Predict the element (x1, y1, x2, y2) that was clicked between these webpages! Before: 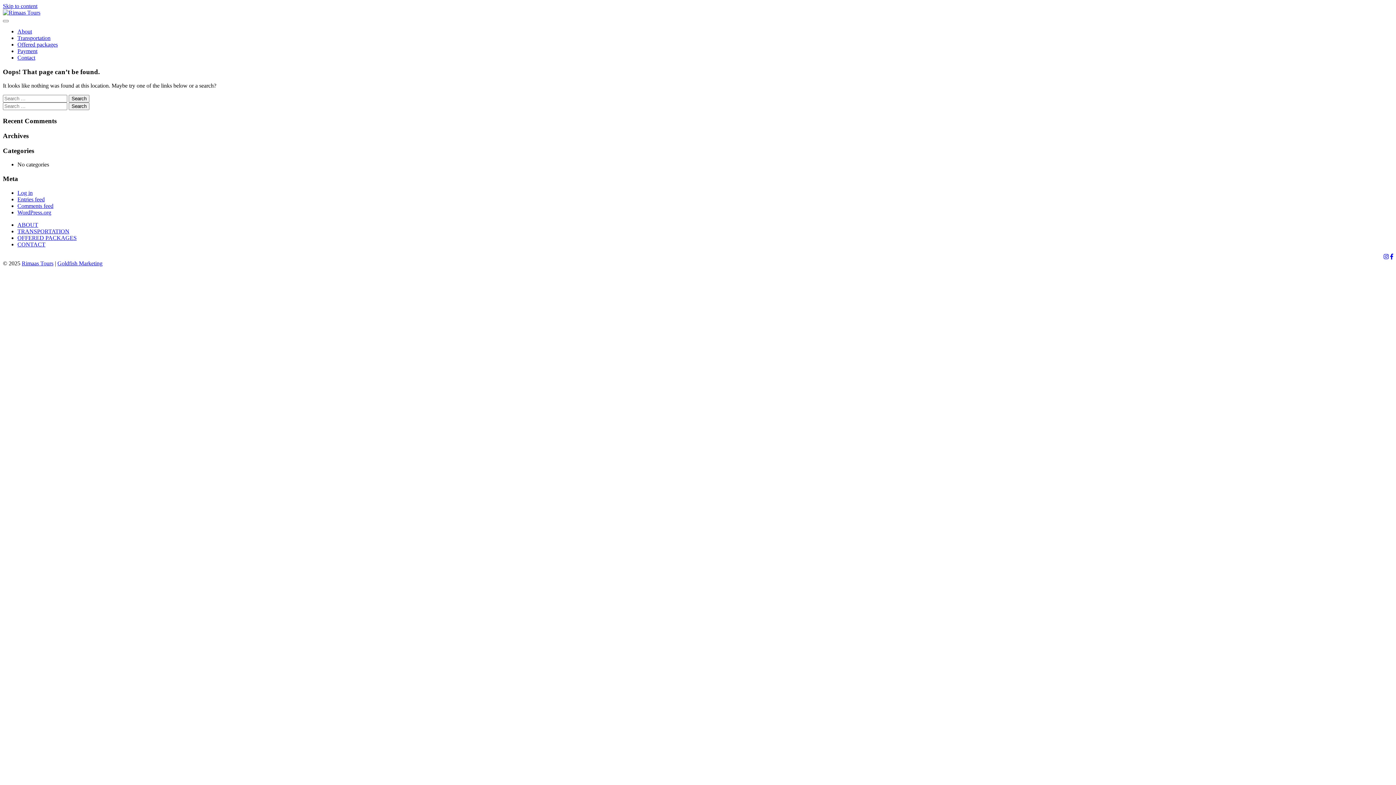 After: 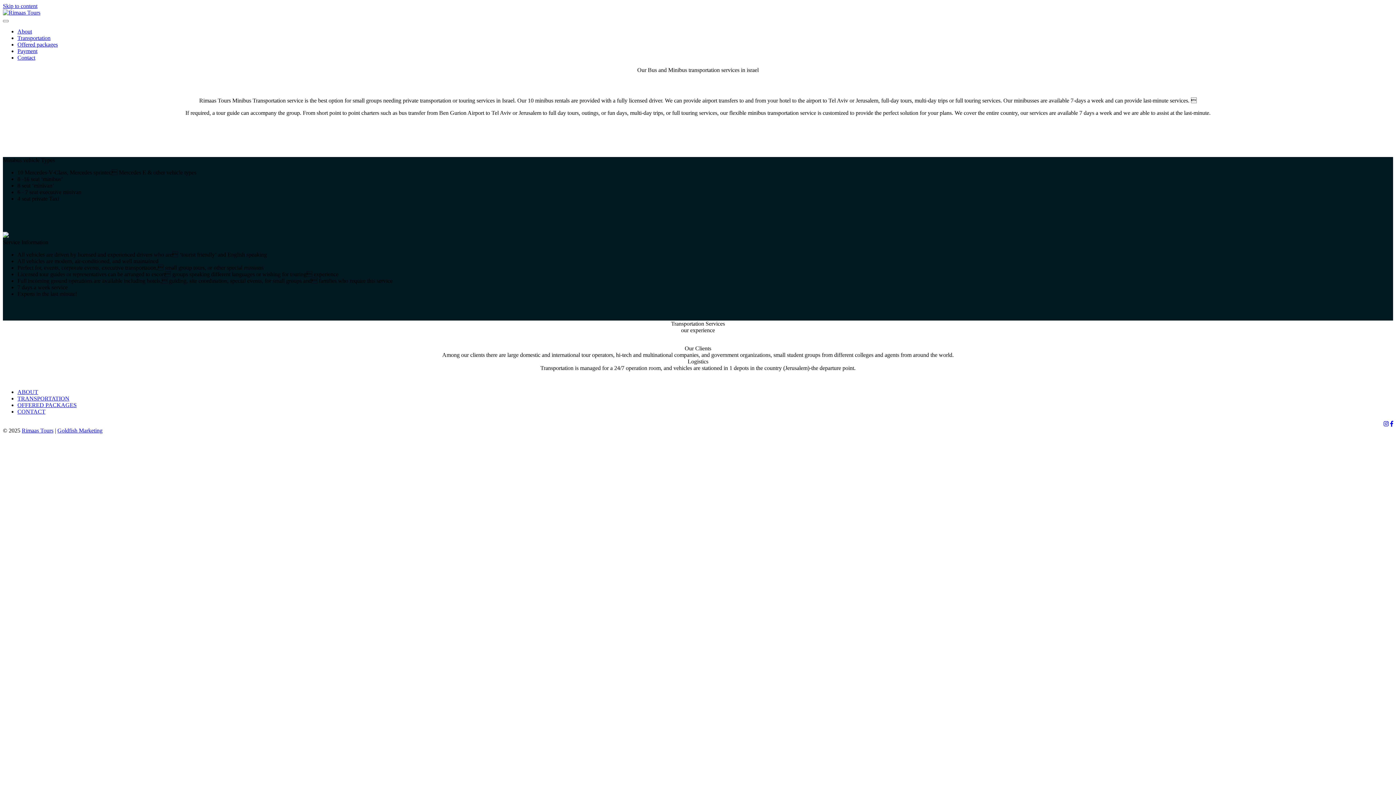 Action: bbox: (17, 228, 69, 234) label: TRANSPORTATION